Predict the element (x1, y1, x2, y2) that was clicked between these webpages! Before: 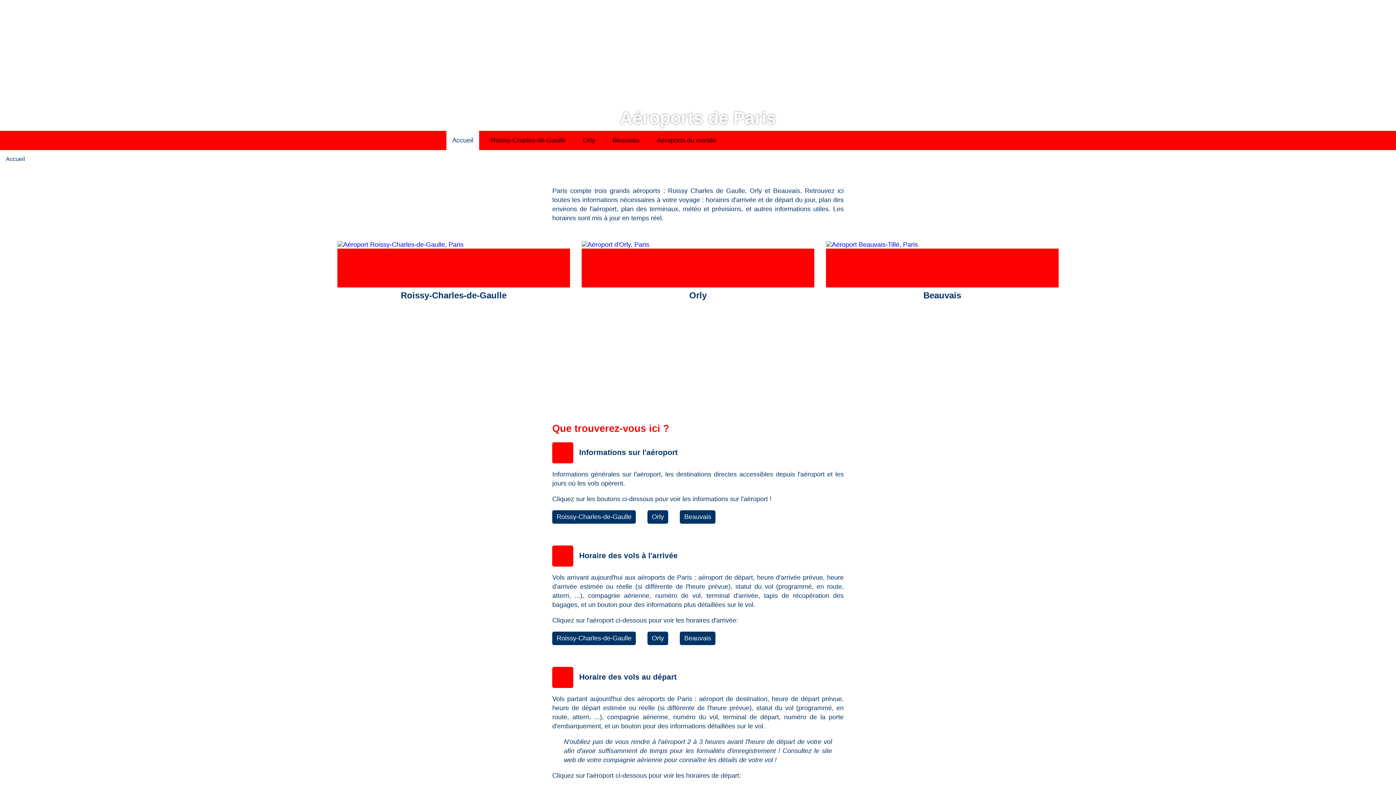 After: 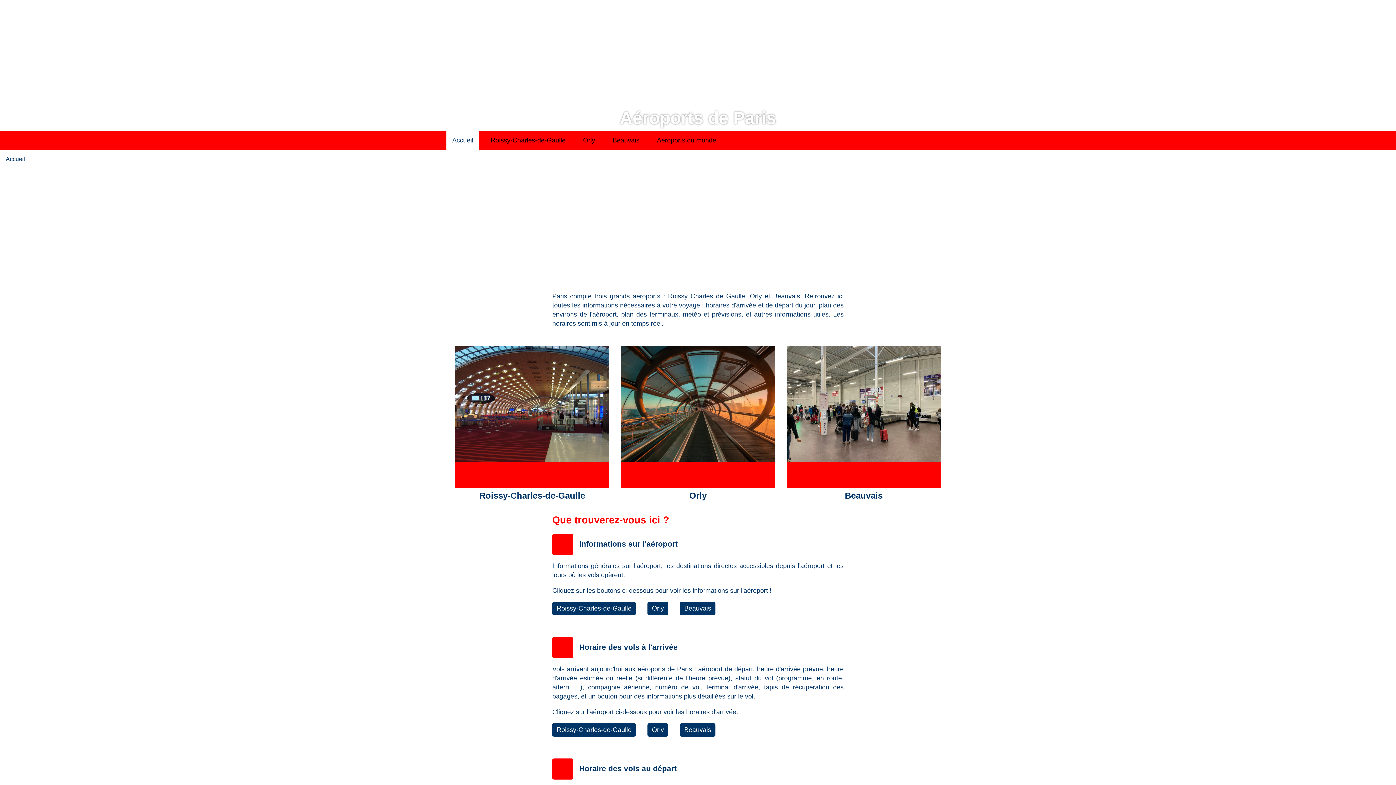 Action: bbox: (606, 130, 645, 150) label: Beauvais